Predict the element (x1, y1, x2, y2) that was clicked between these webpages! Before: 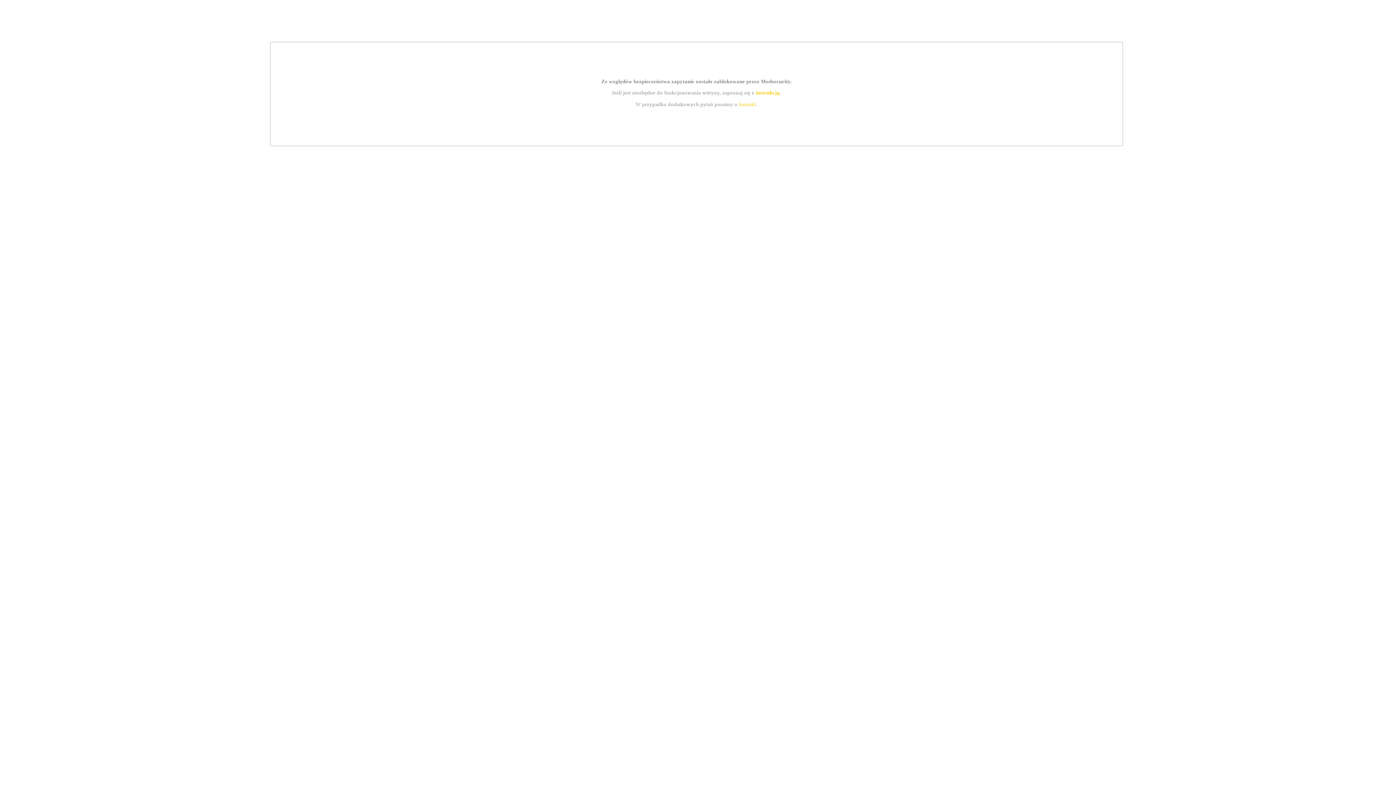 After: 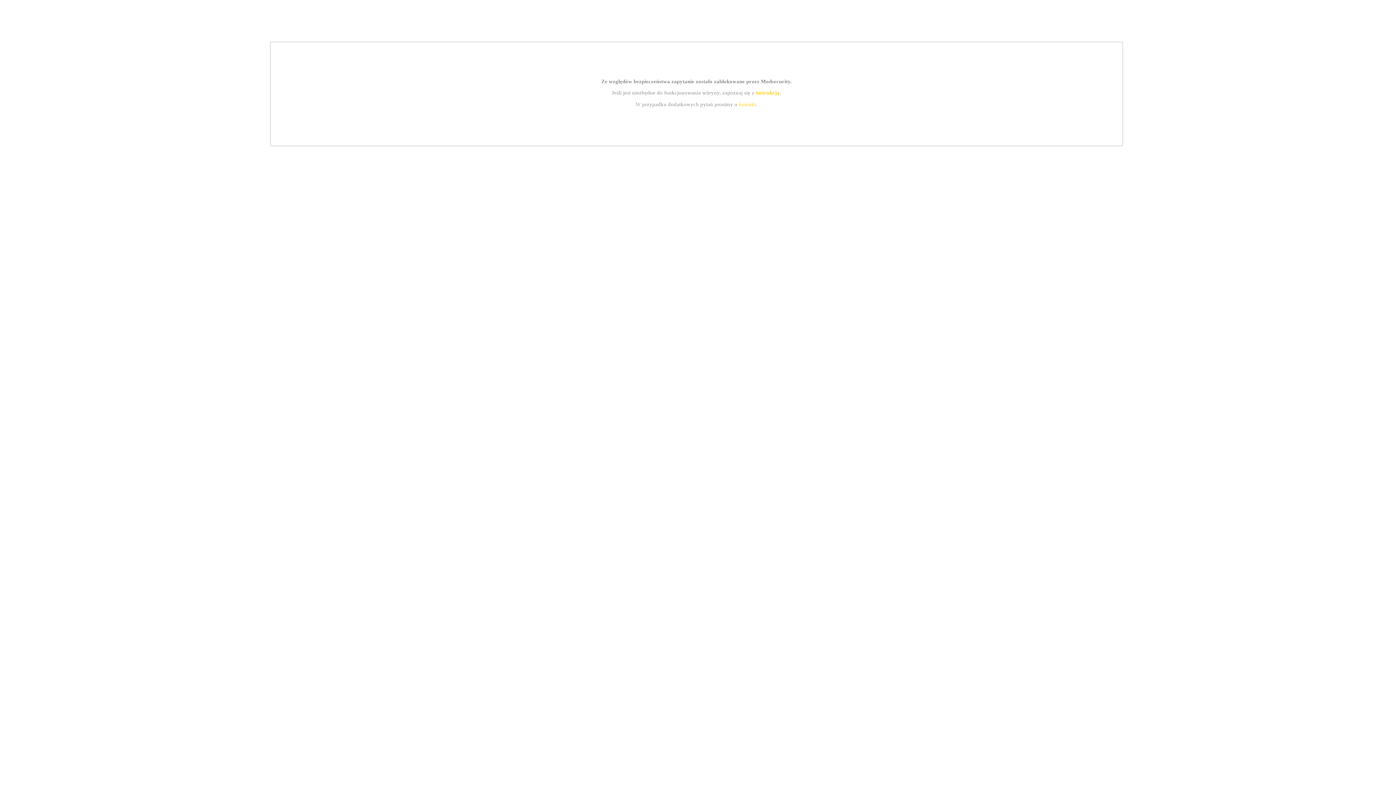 Action: bbox: (739, 101, 756, 107) label: kontakt